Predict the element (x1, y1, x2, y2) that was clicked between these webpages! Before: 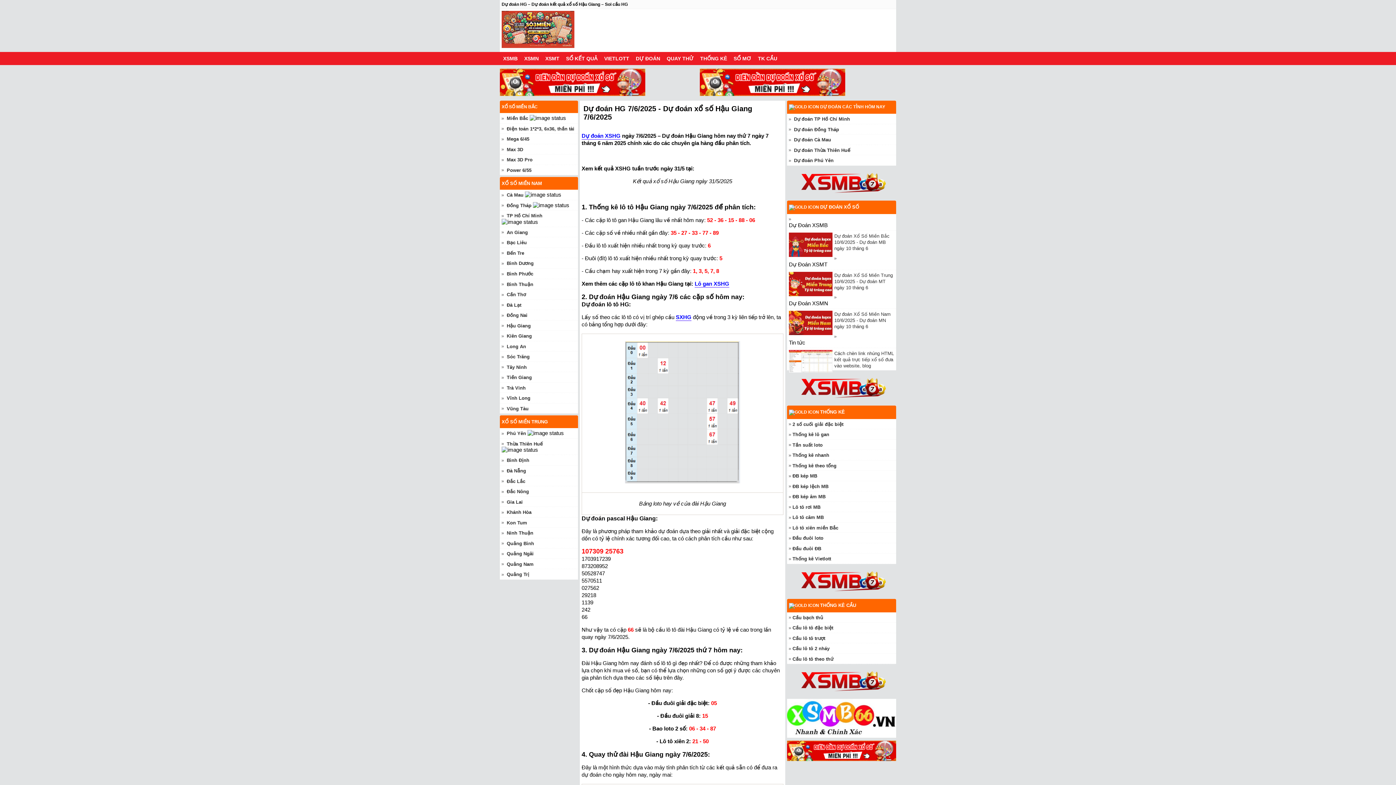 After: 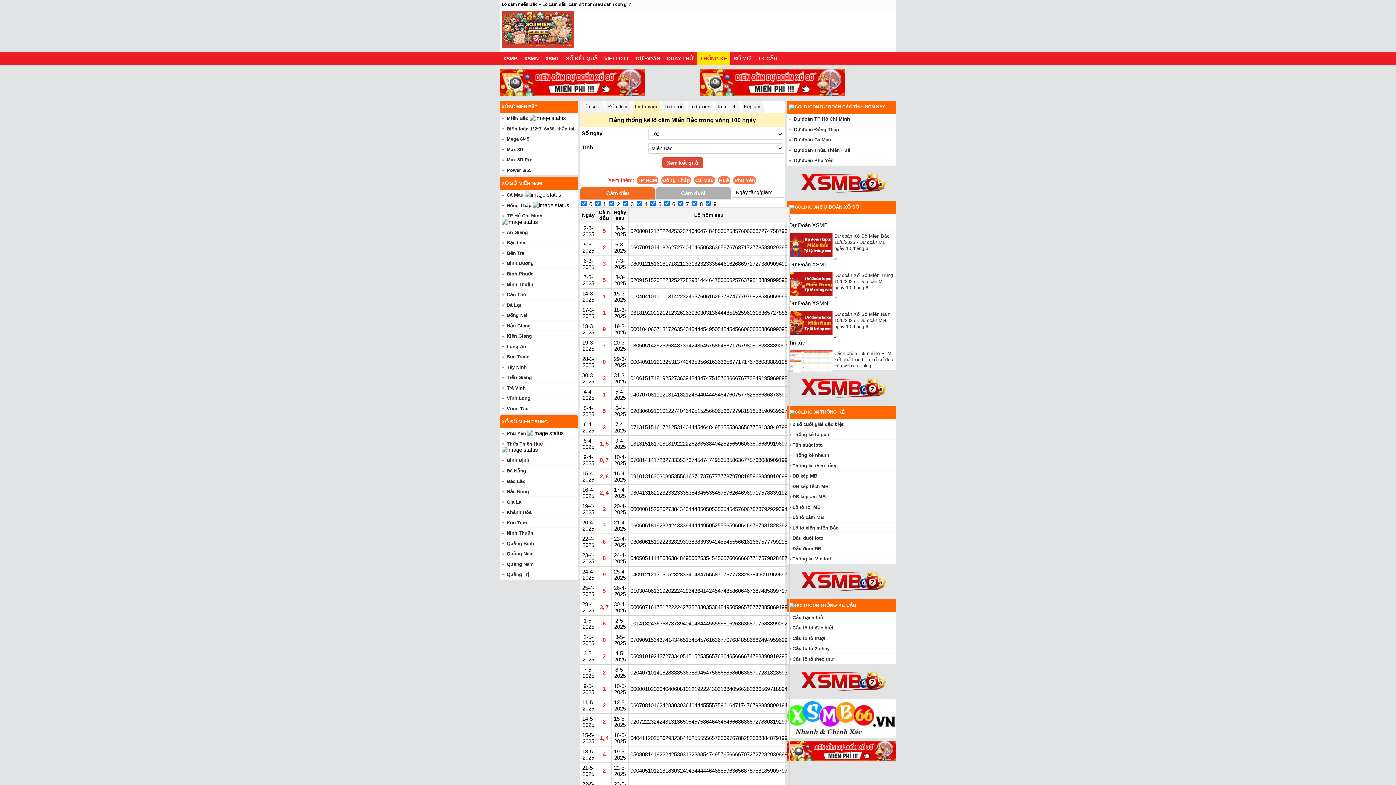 Action: bbox: (792, 515, 824, 520) label: Lô tô câm MB